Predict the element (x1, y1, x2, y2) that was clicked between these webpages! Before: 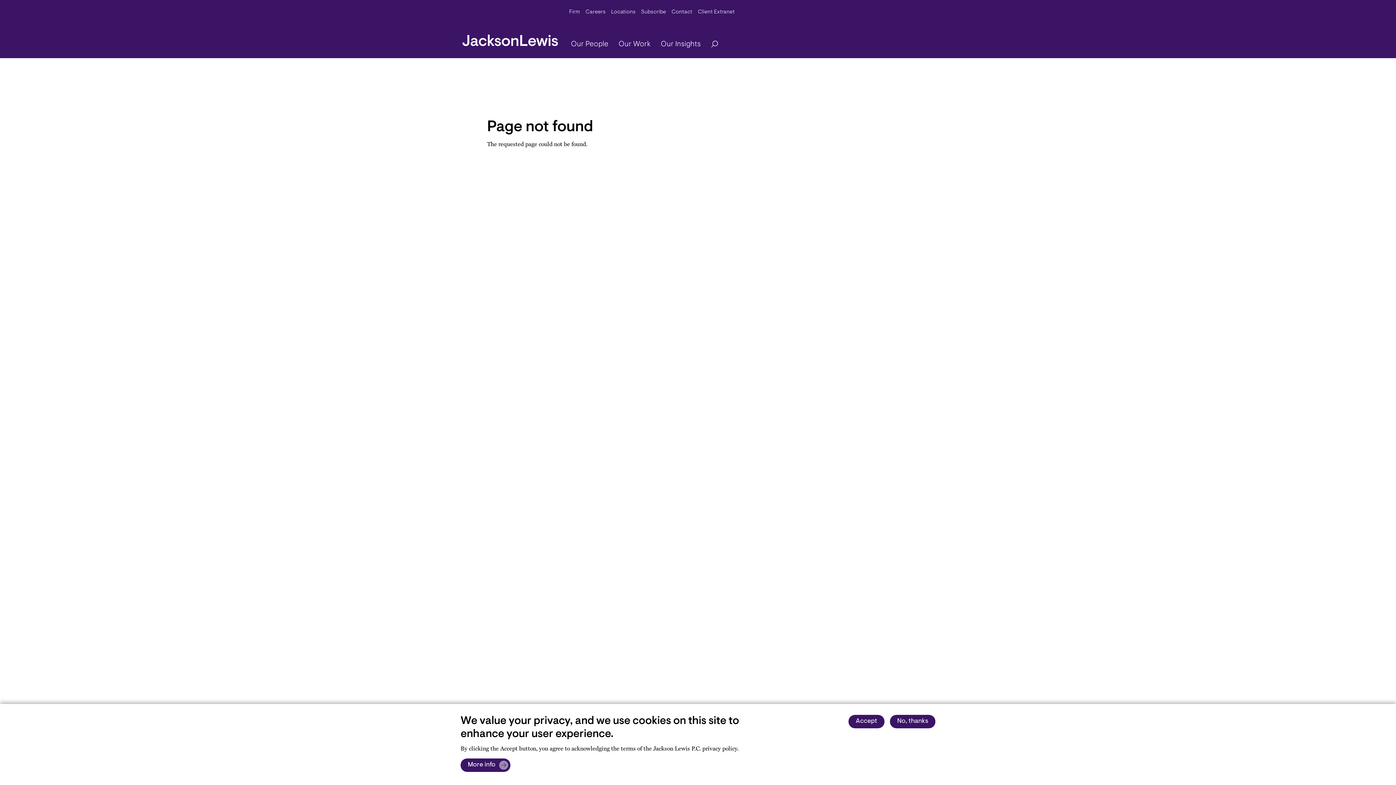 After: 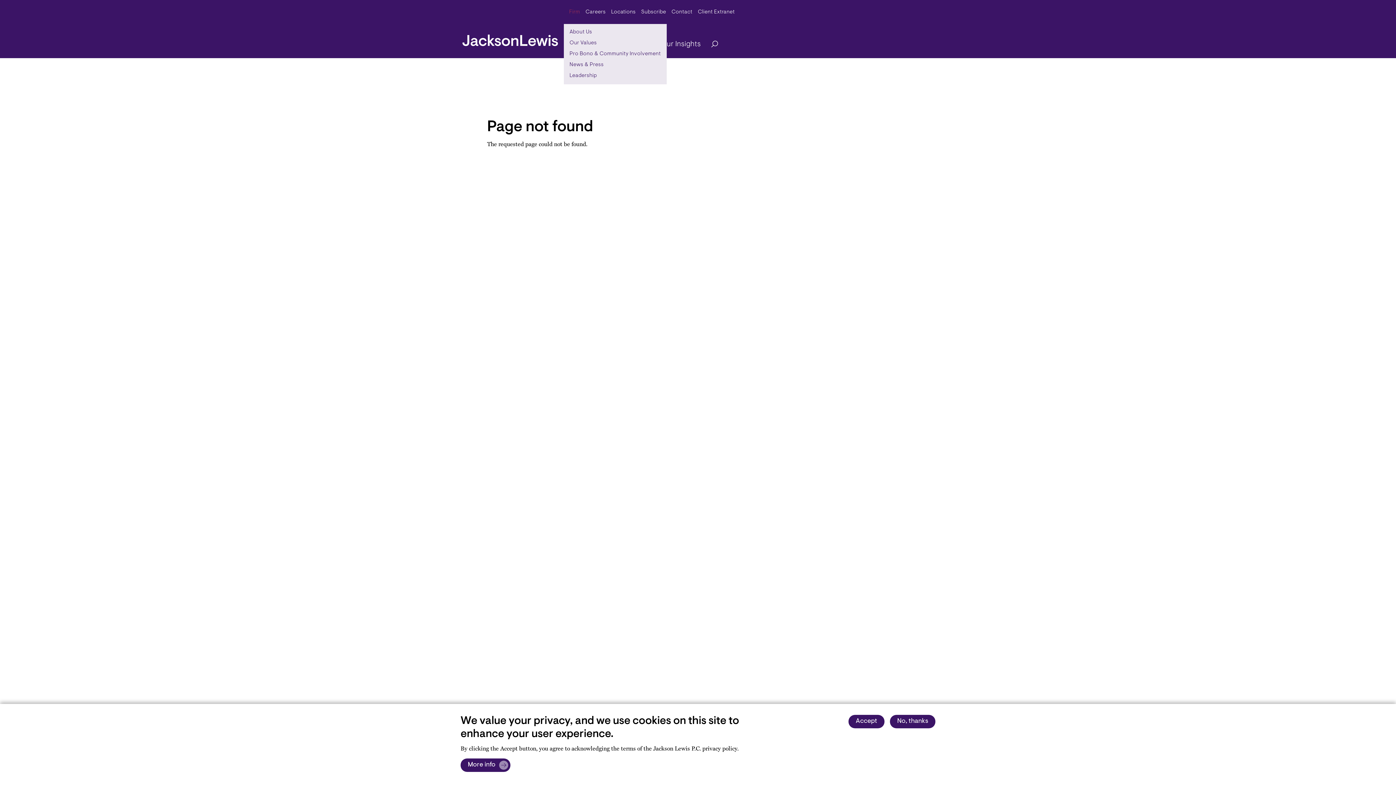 Action: bbox: (563, 5, 580, 19) label: Firm